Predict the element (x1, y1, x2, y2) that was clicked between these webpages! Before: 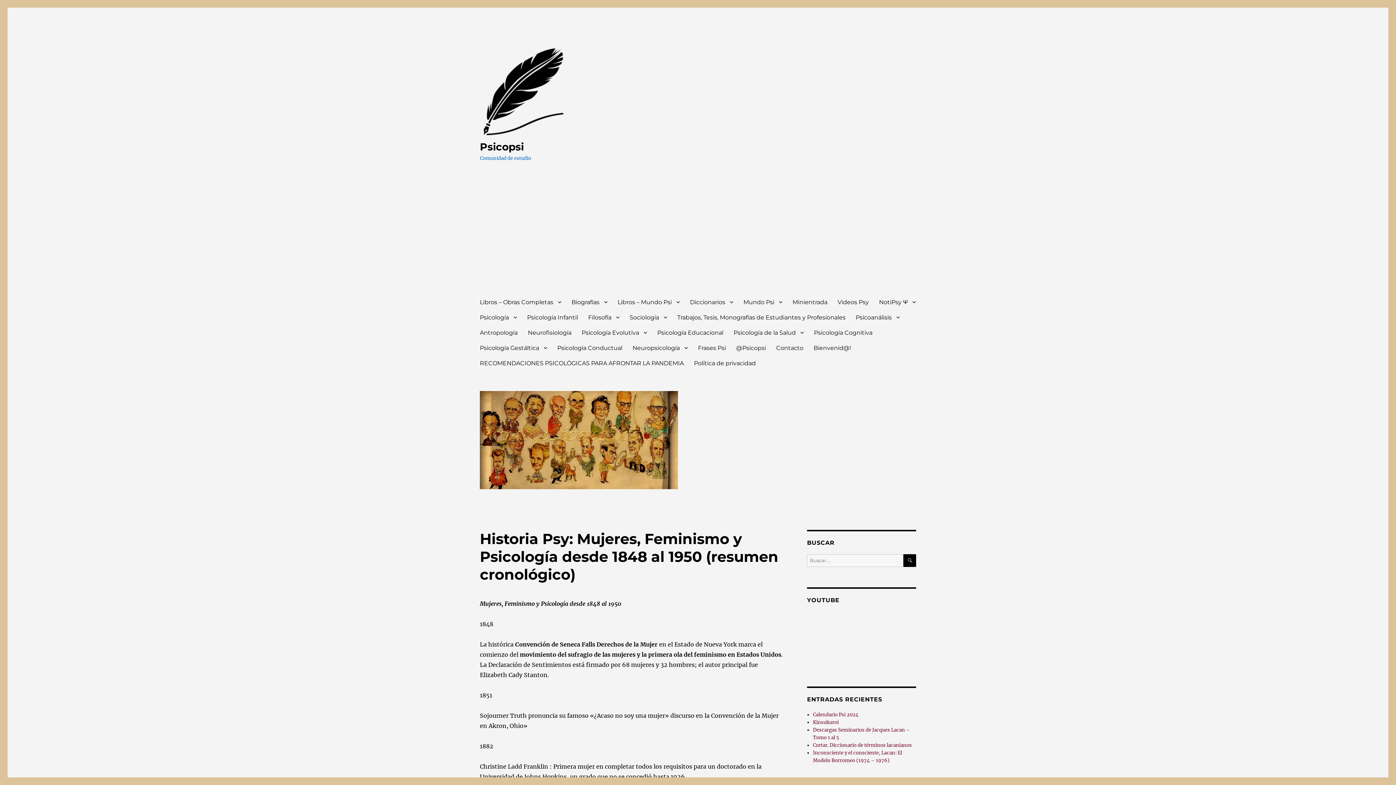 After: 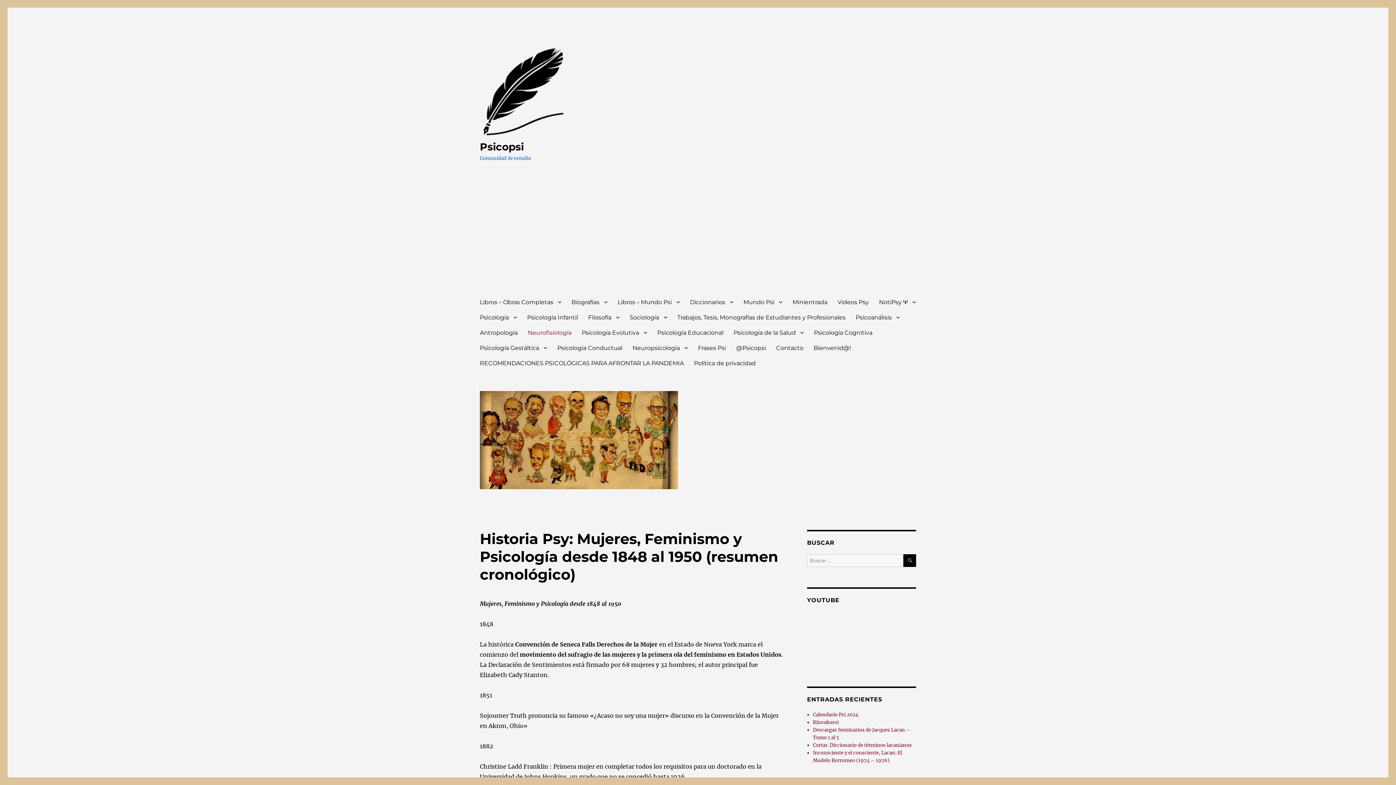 Action: label: Neurofisiología bbox: (522, 325, 576, 340)